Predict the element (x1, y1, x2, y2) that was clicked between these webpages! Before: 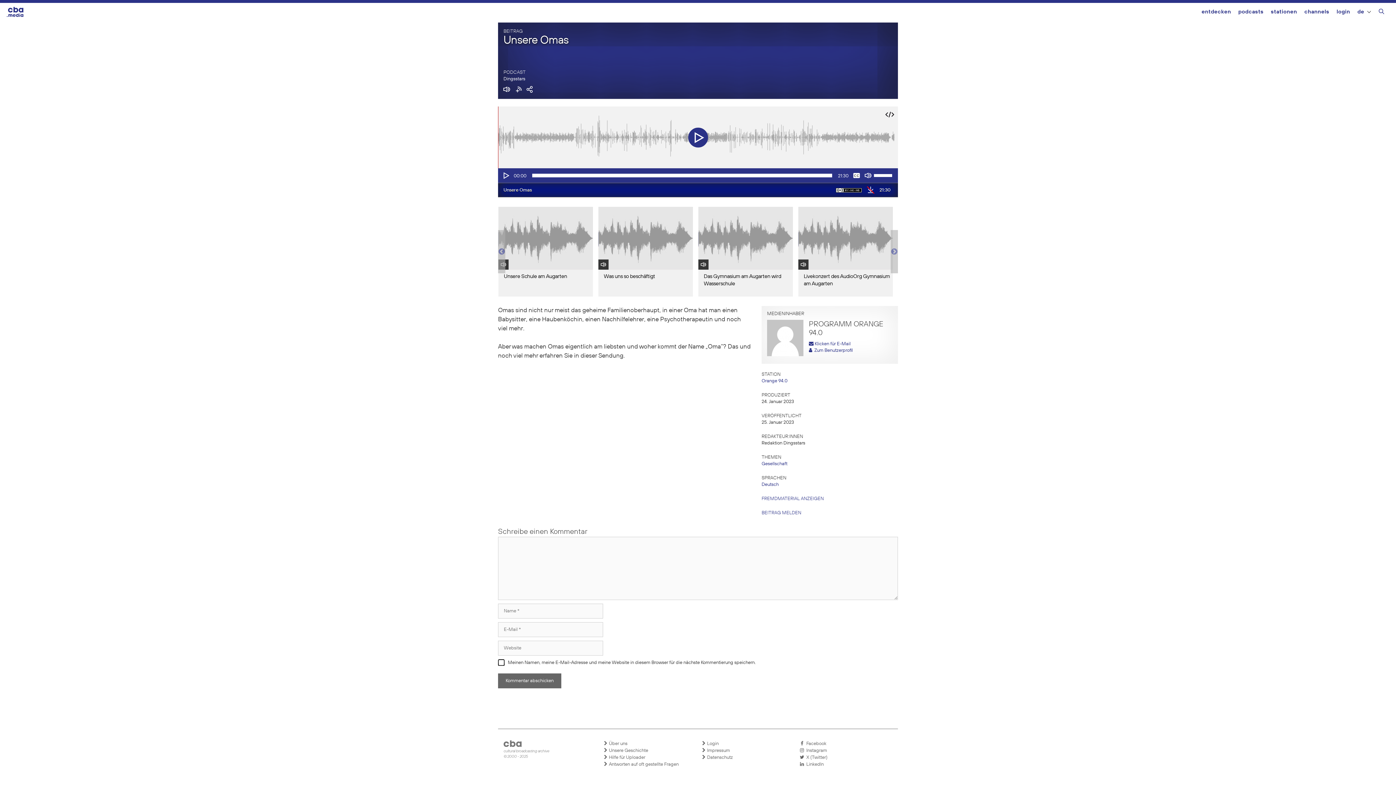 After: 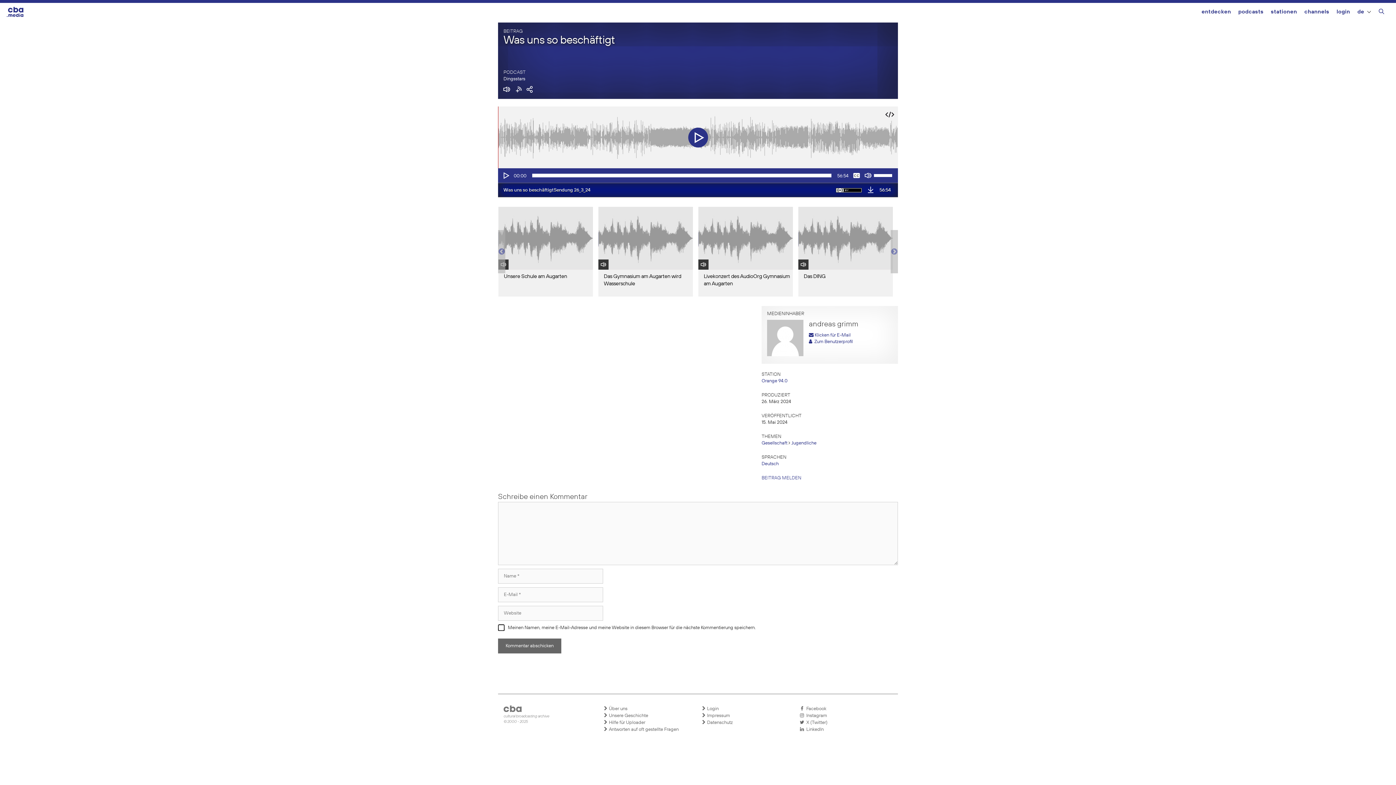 Action: bbox: (598, 206, 693, 296) label: Was uns so beschäftigt